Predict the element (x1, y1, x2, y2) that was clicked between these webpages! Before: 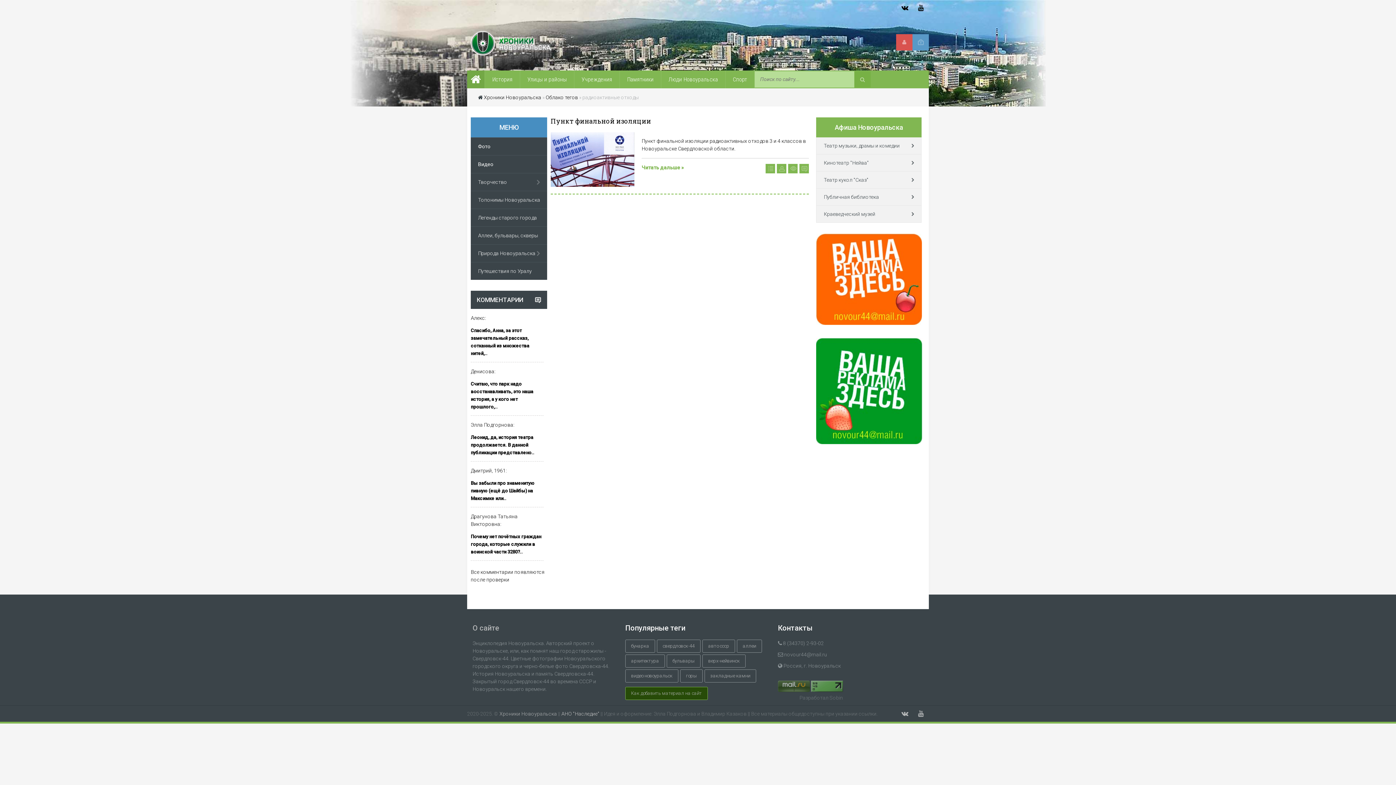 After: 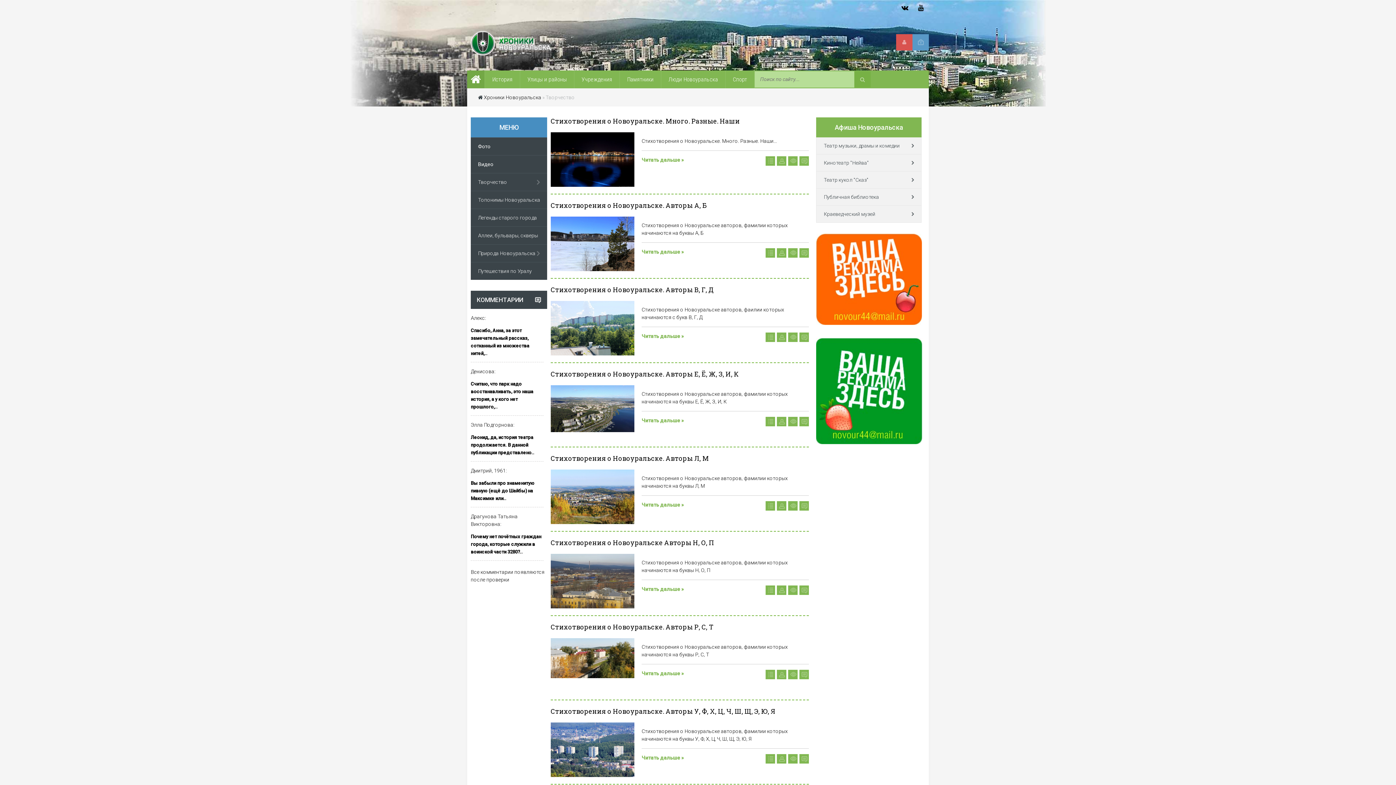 Action: bbox: (470, 173, 547, 190) label: Творчество